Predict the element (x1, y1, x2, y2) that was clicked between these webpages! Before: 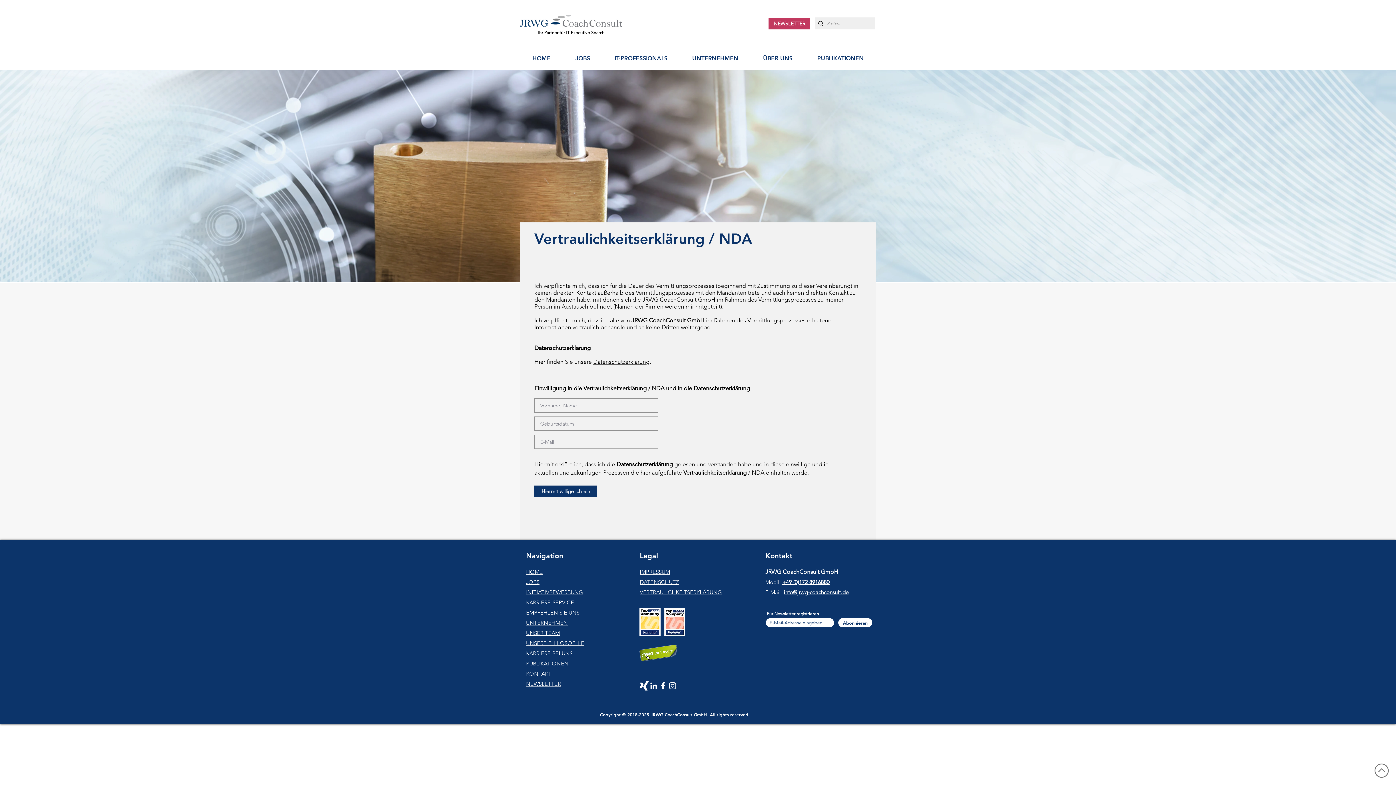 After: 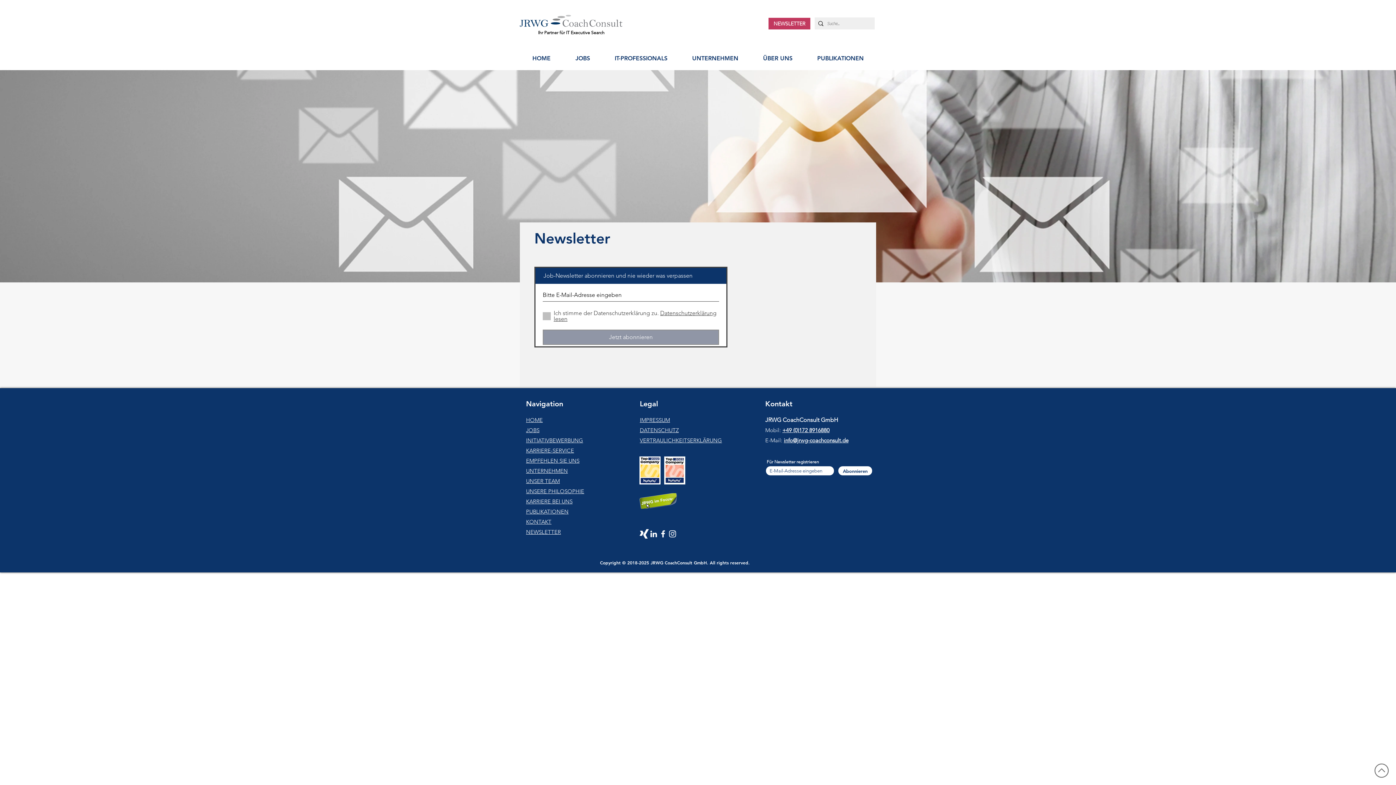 Action: label: NEWSLETTER bbox: (526, 680, 561, 687)